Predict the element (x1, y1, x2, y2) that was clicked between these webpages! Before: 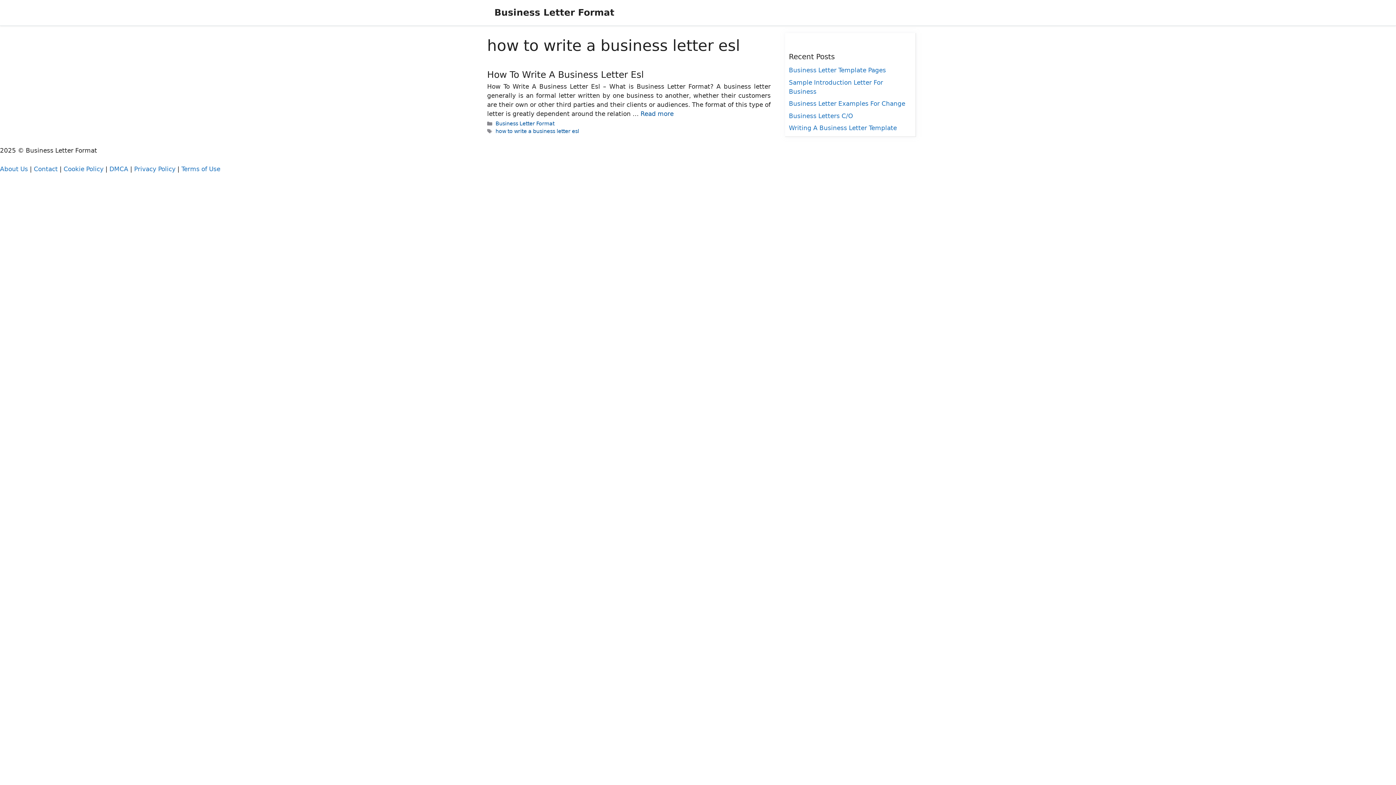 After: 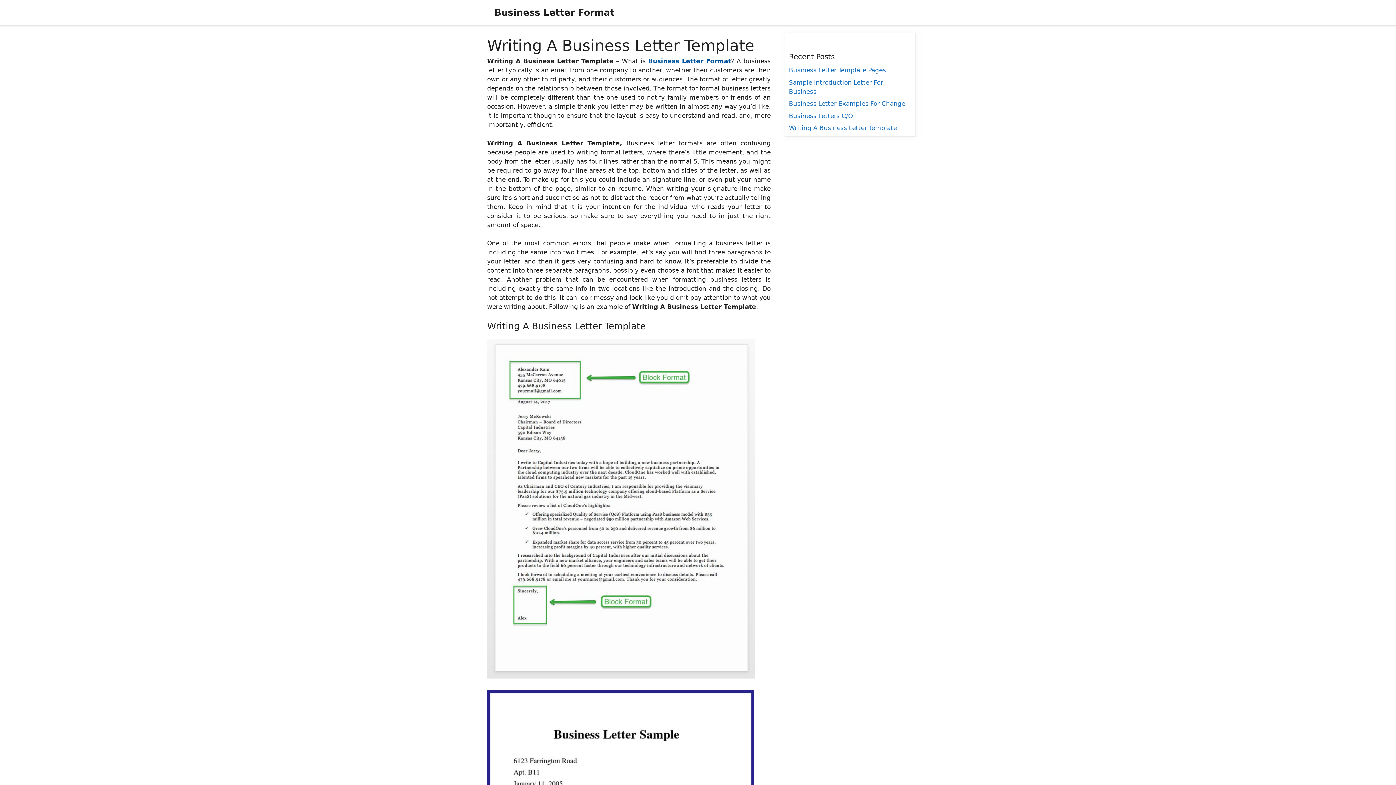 Action: label: Writing A Business Letter Template bbox: (789, 124, 897, 131)